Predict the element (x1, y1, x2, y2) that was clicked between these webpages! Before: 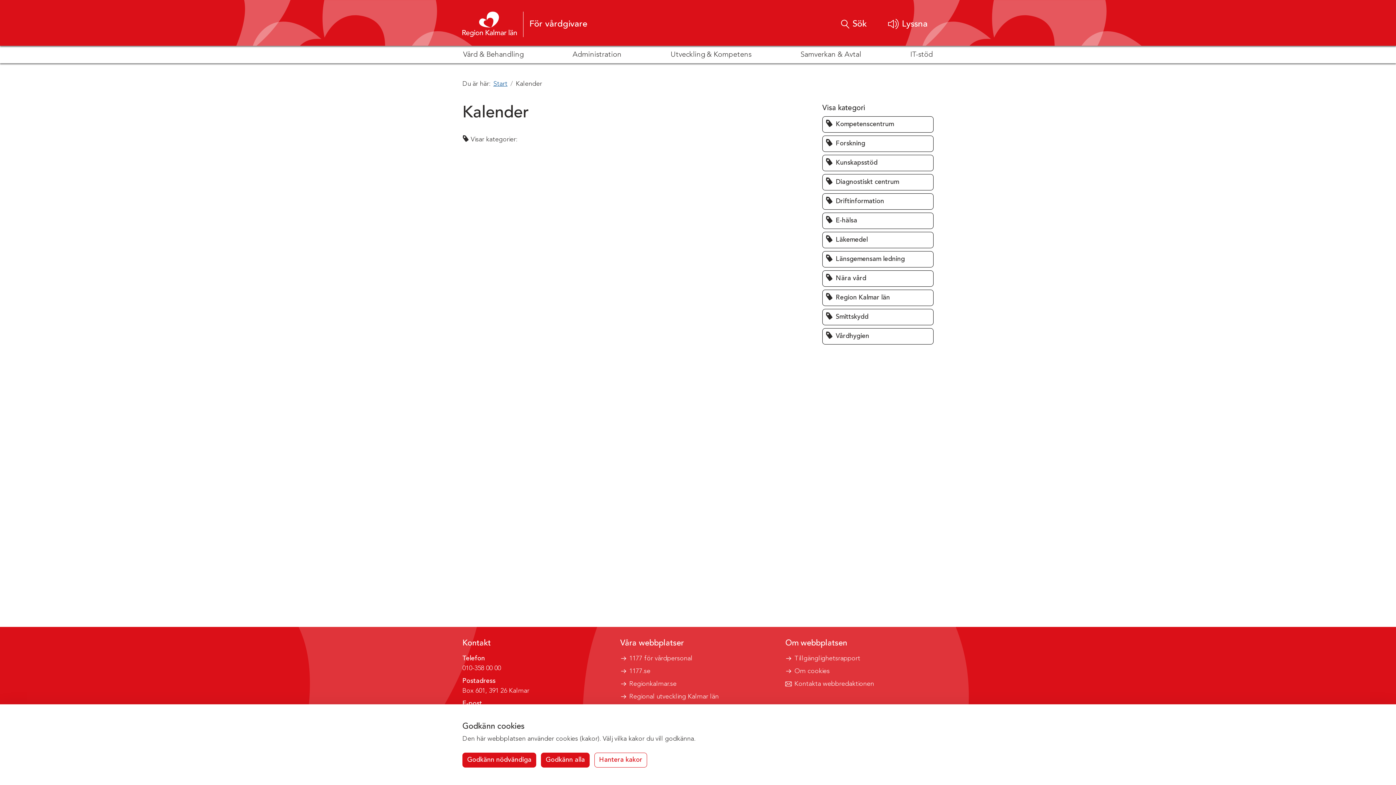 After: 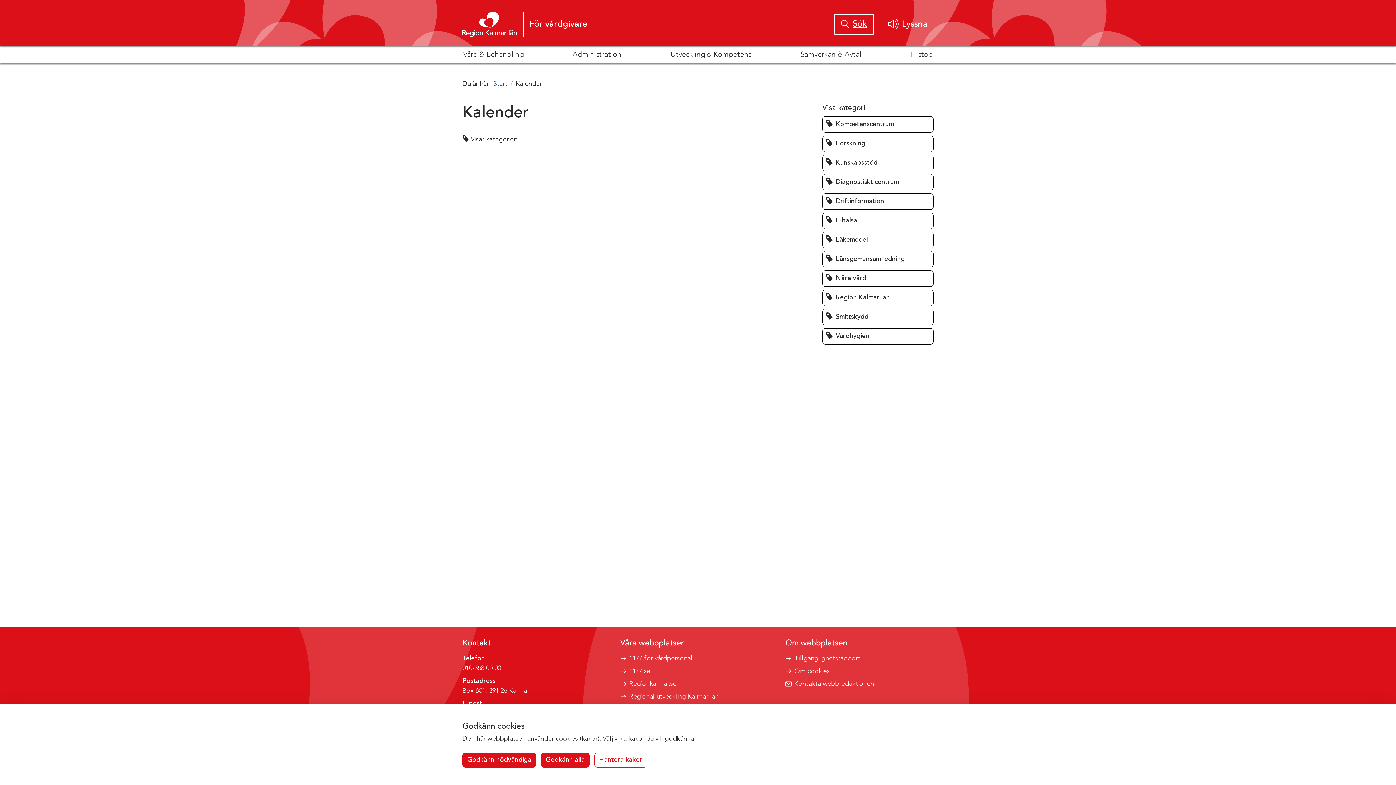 Action: bbox: (834, 14, 873, 34) label: Sök